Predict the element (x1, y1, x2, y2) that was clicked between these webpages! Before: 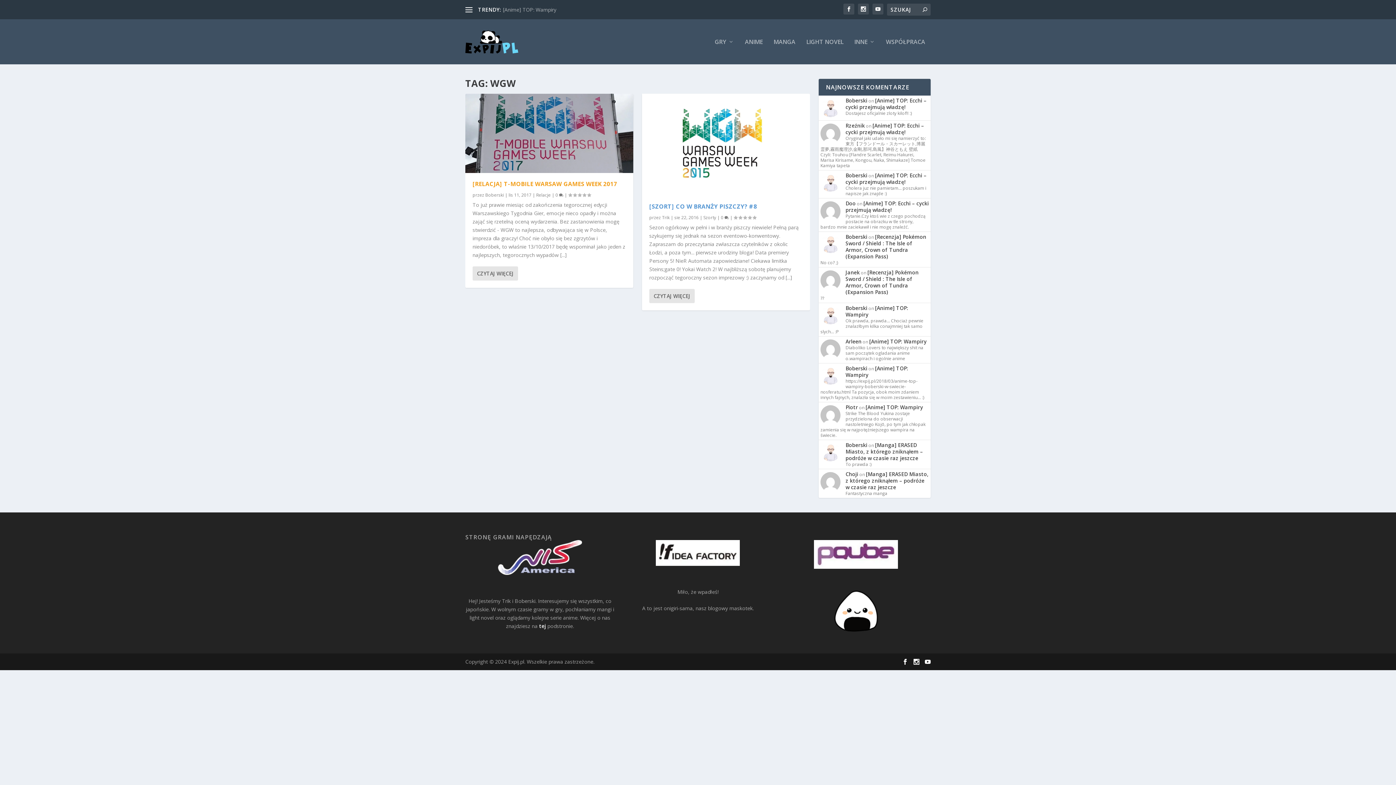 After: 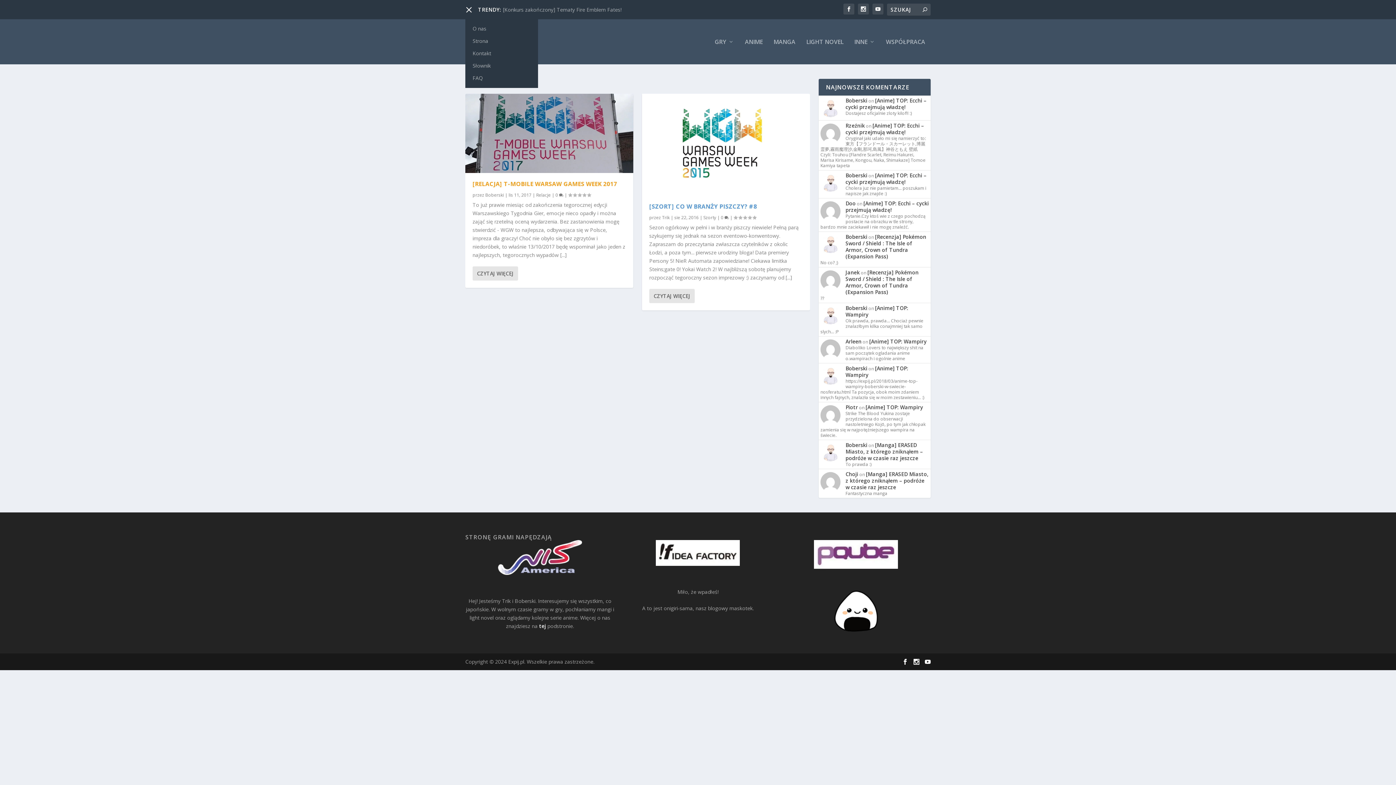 Action: bbox: (465, 6, 472, 13)